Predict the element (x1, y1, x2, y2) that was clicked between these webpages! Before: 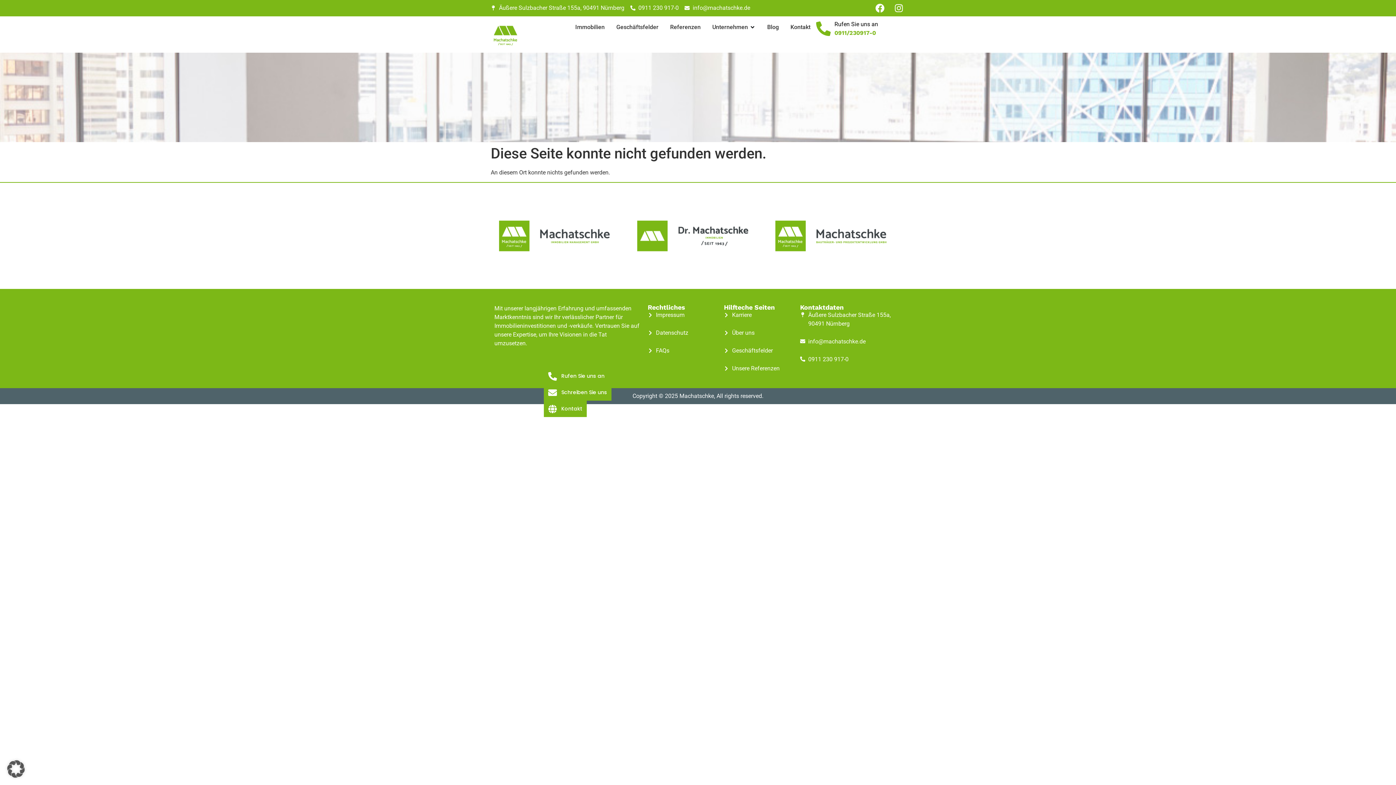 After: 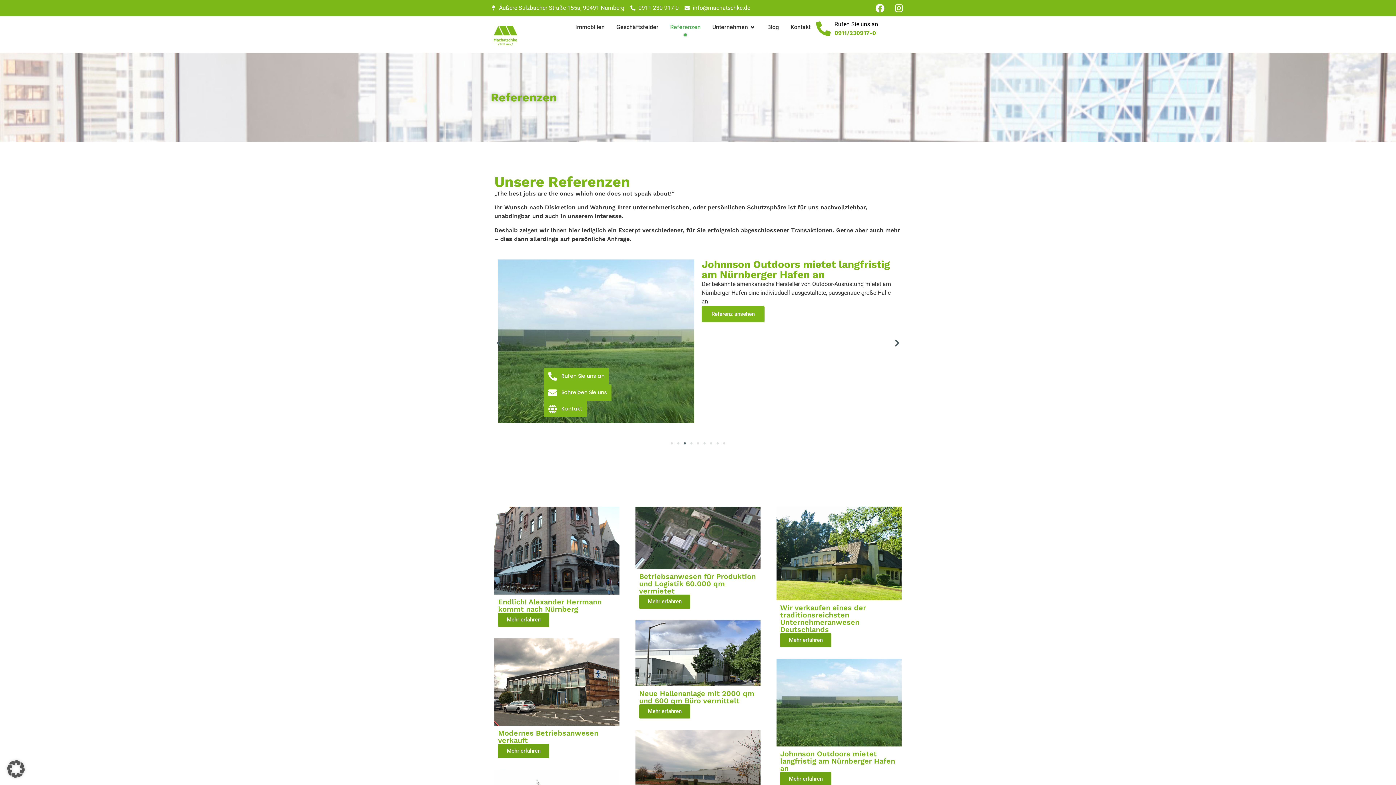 Action: bbox: (724, 364, 800, 373) label: Unsere Referenzen